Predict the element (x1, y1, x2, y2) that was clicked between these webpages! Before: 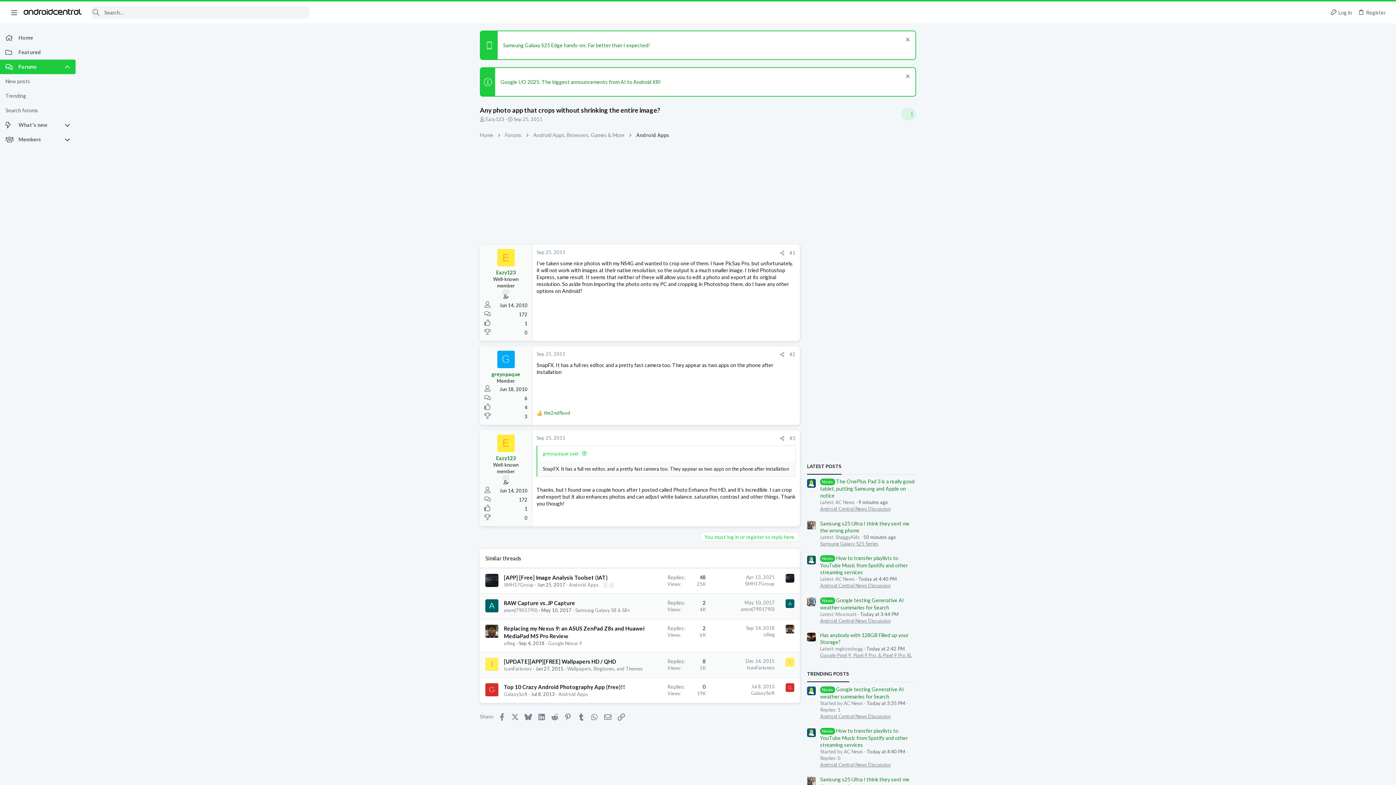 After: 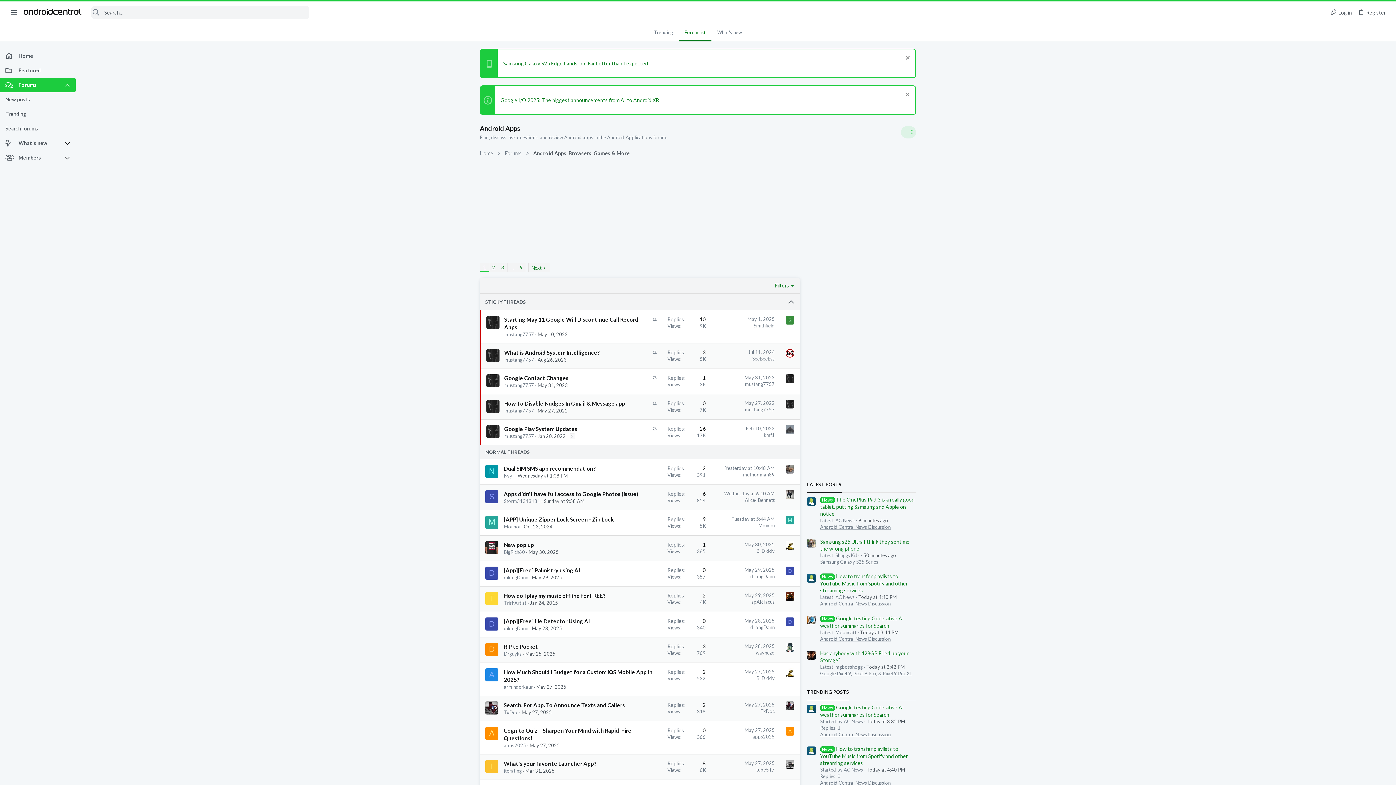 Action: label: Android Apps bbox: (634, 130, 671, 139)